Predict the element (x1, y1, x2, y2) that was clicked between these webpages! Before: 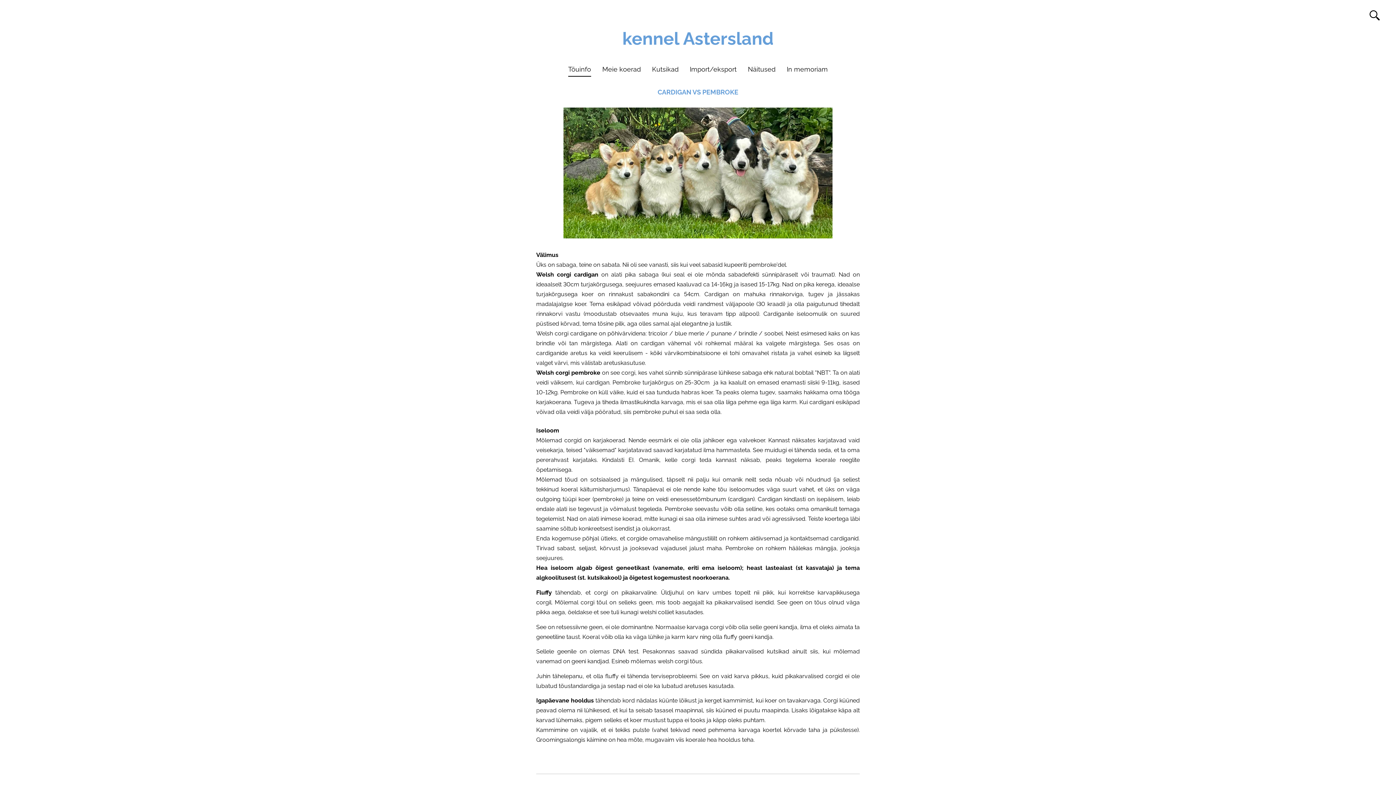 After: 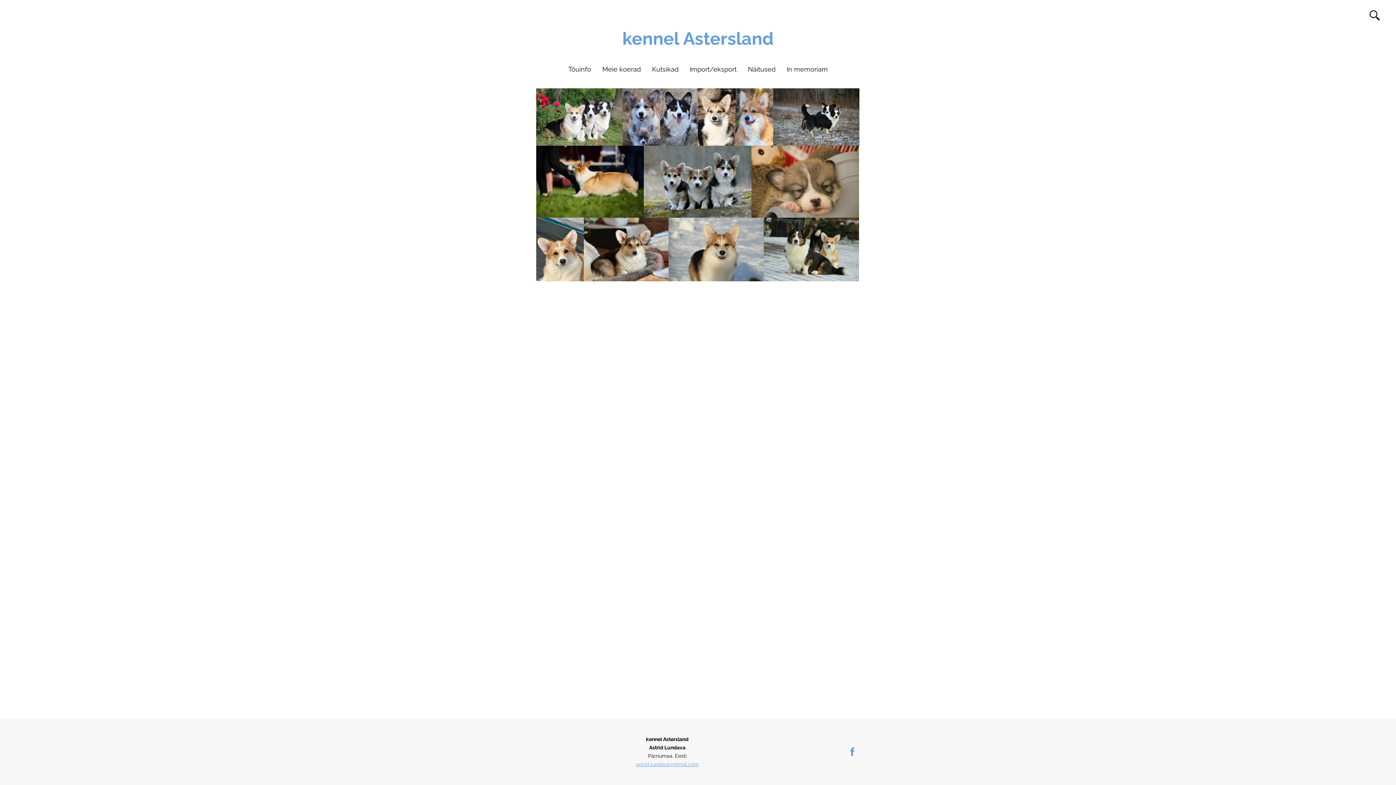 Action: label: kennel Astersland bbox: (500, 29, 896, 48)